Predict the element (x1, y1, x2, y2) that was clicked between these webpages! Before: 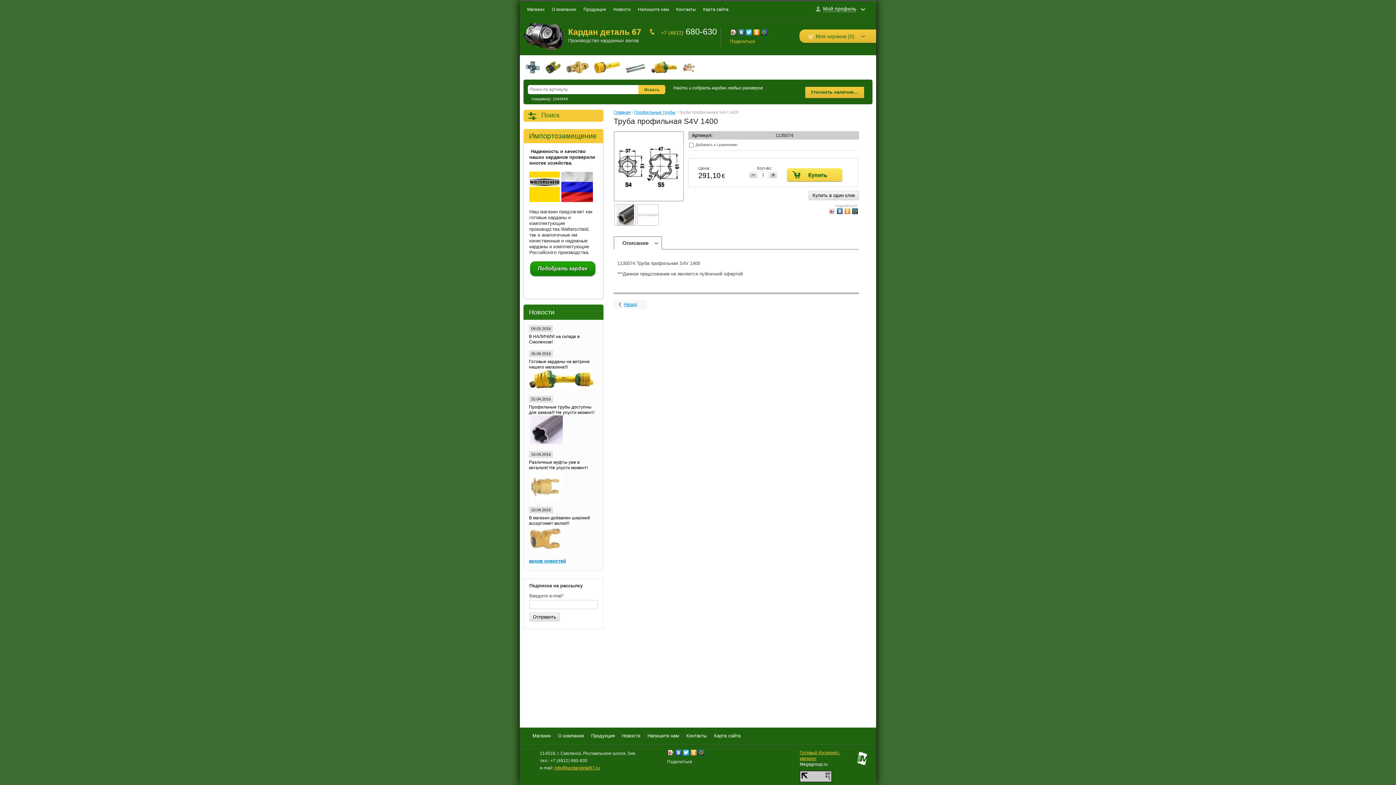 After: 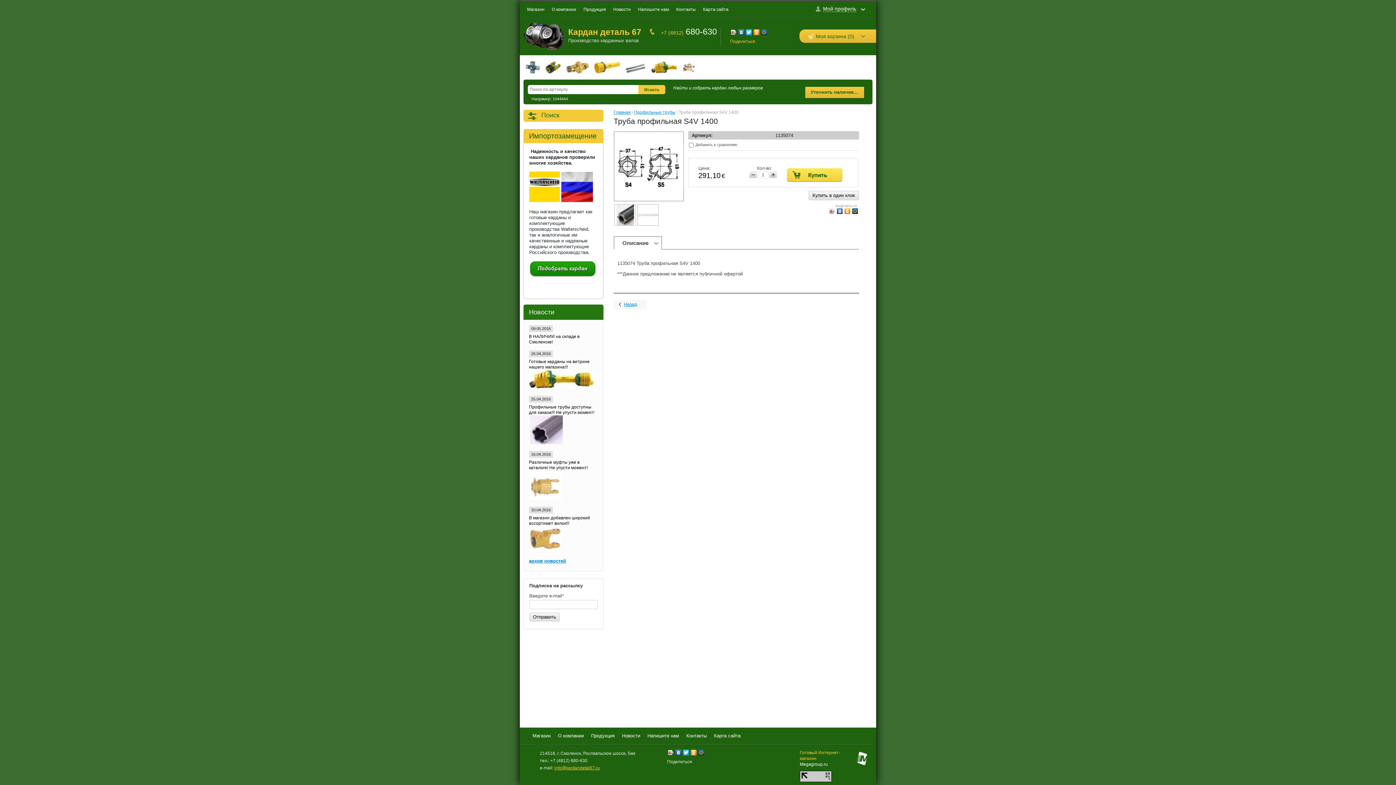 Action: label: Готовый Интернет-магазин bbox: (800, 750, 854, 761)